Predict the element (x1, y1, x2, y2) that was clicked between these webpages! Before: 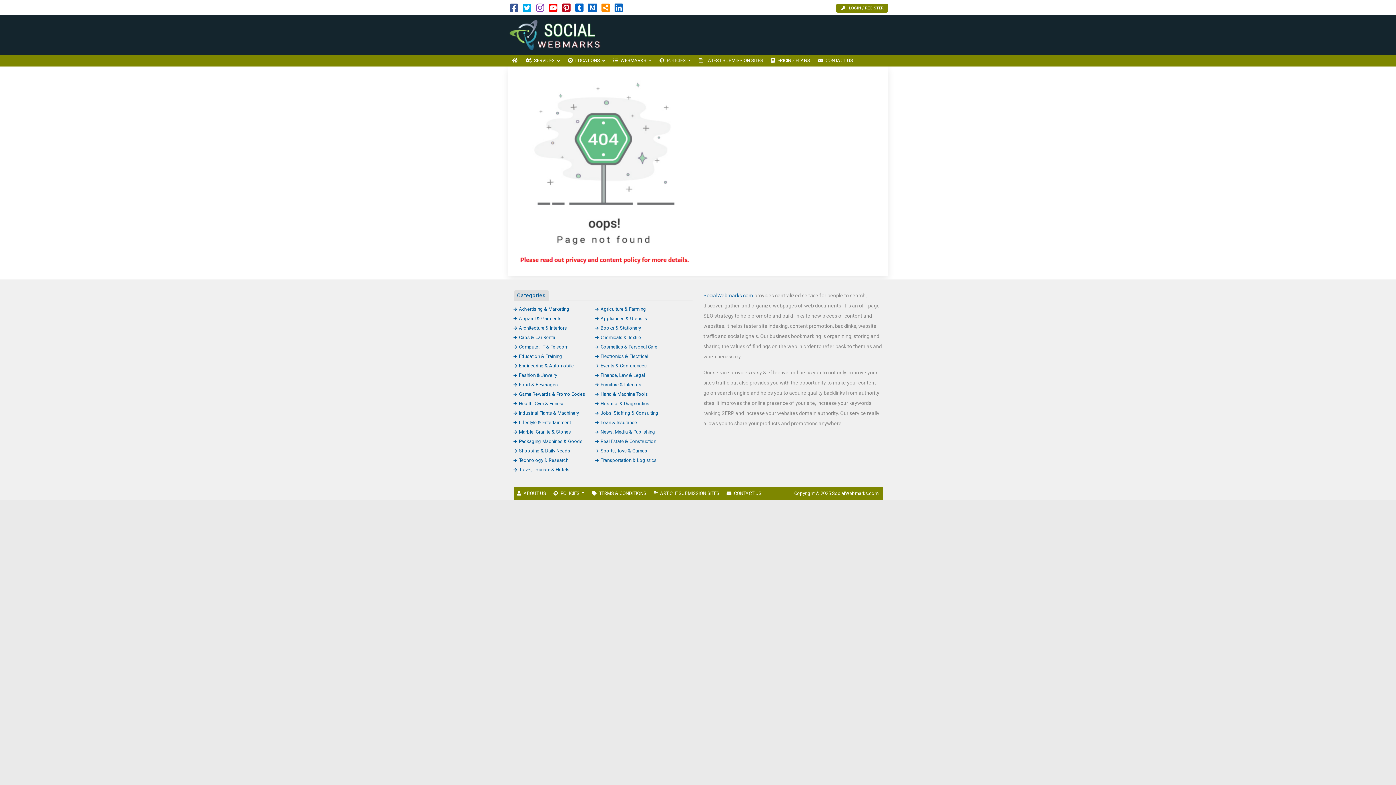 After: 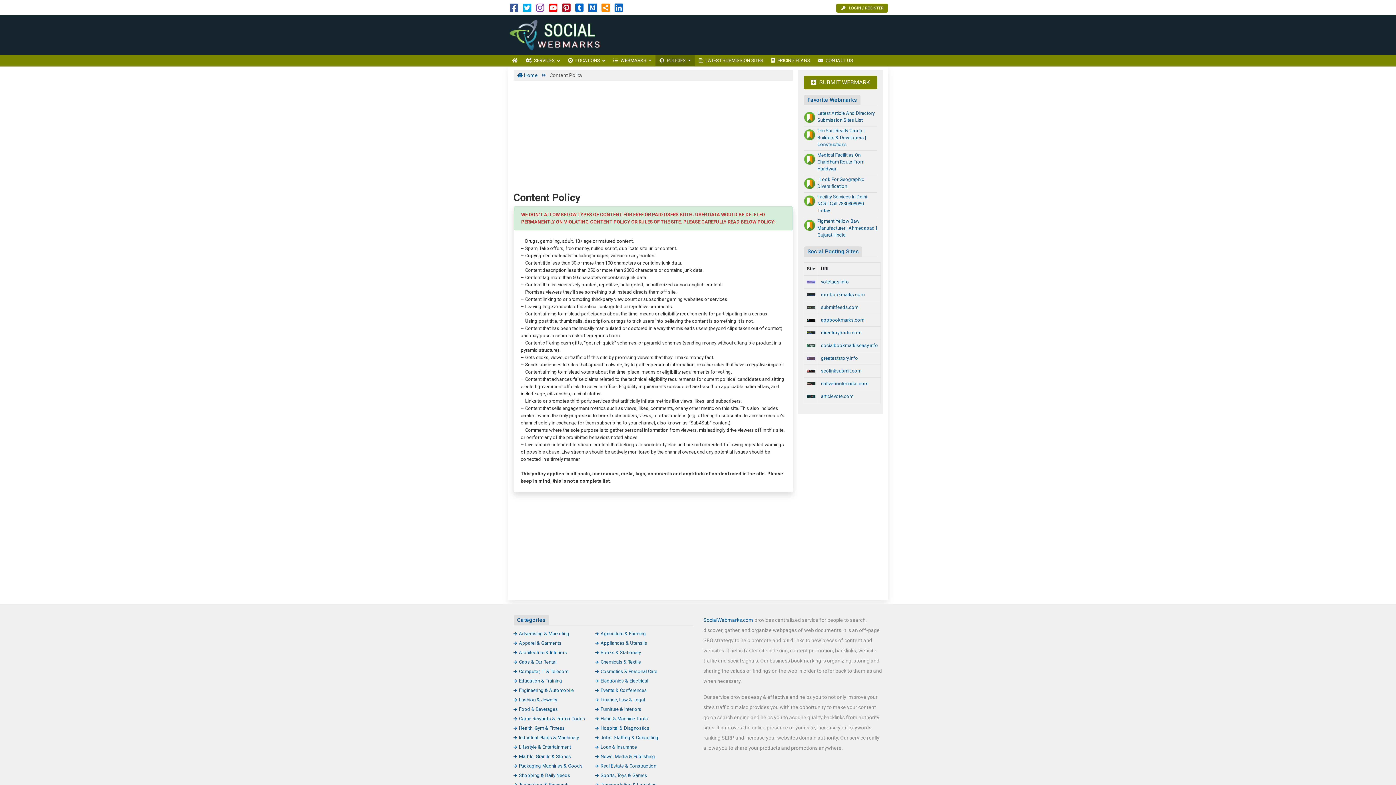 Action: label: POLICIES  bbox: (549, 487, 588, 500)